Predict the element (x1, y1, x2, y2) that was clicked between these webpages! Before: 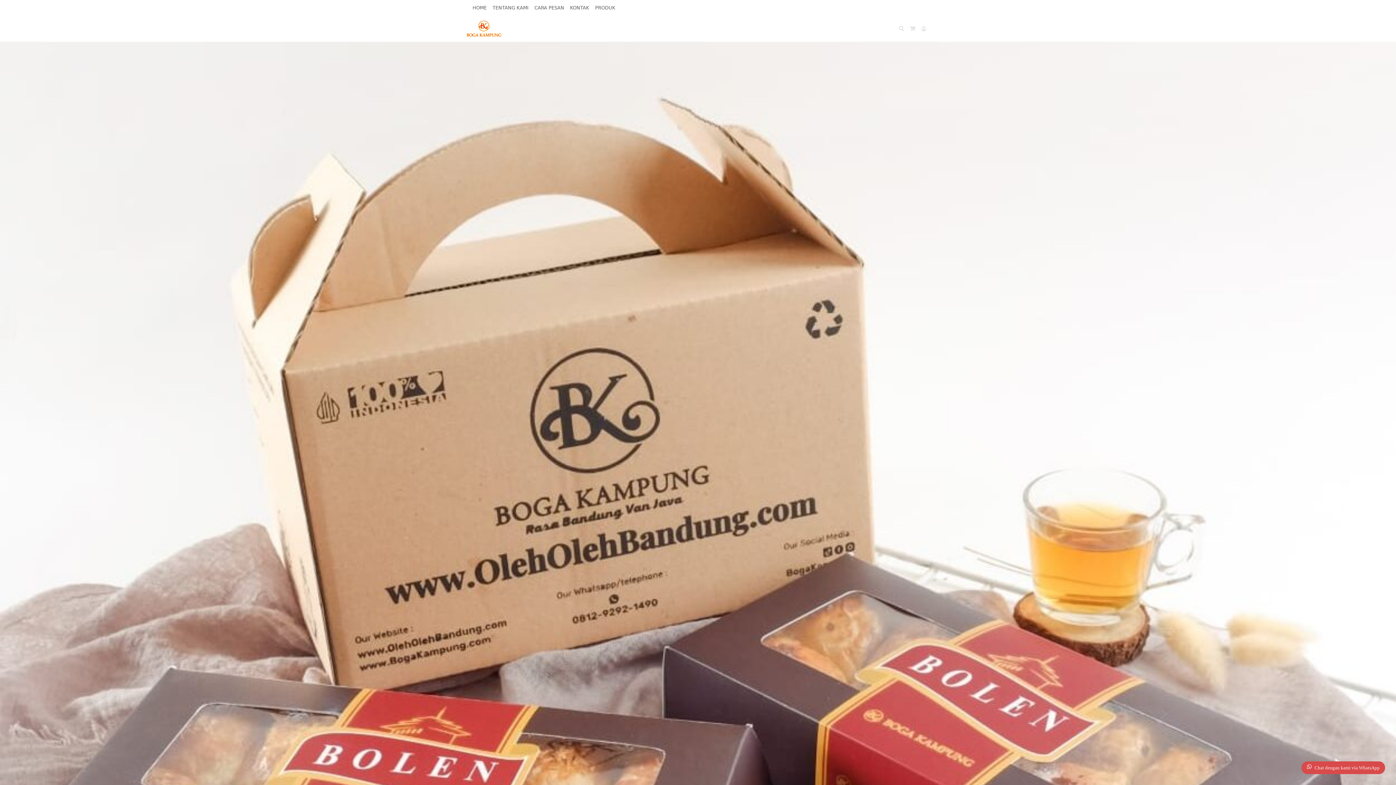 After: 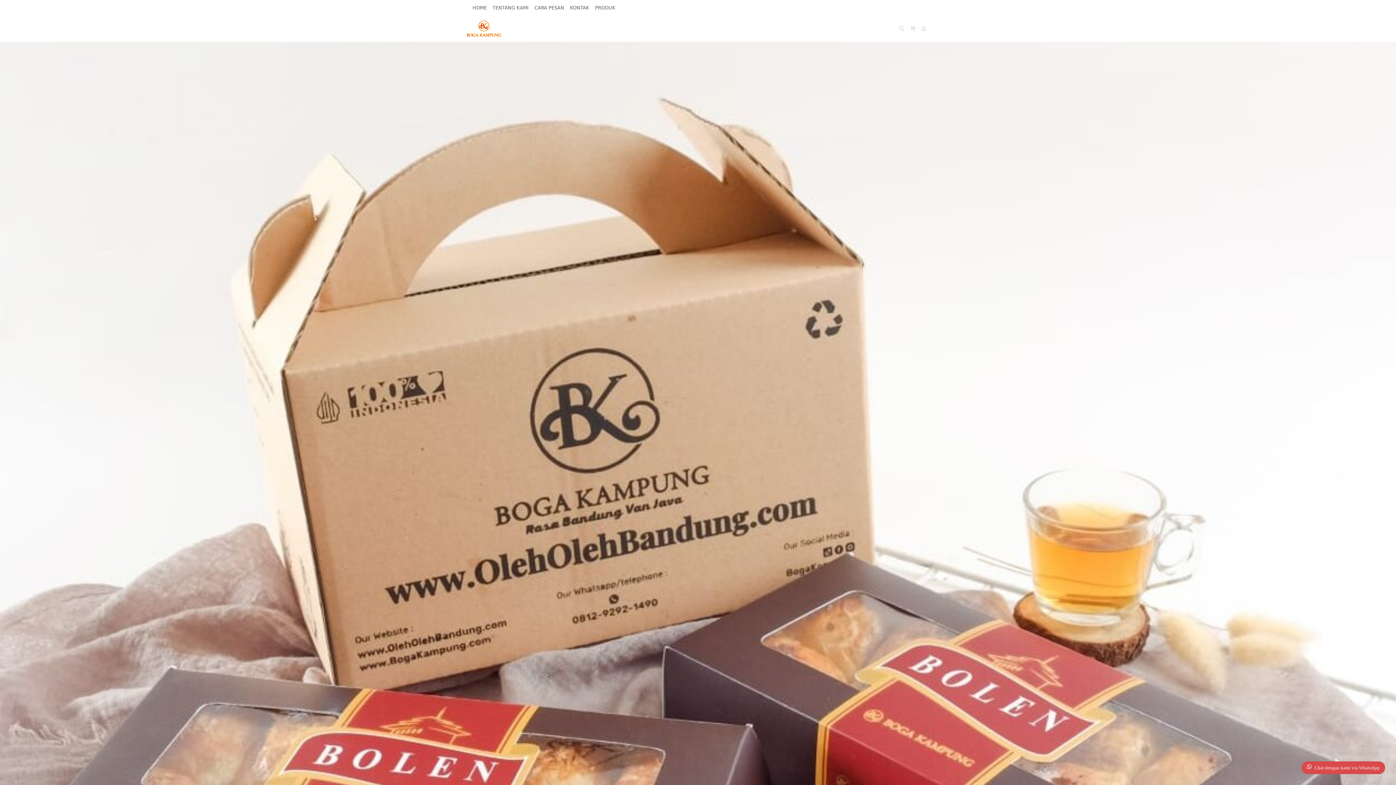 Action: bbox: (918, 22, 929, 35) label: Account